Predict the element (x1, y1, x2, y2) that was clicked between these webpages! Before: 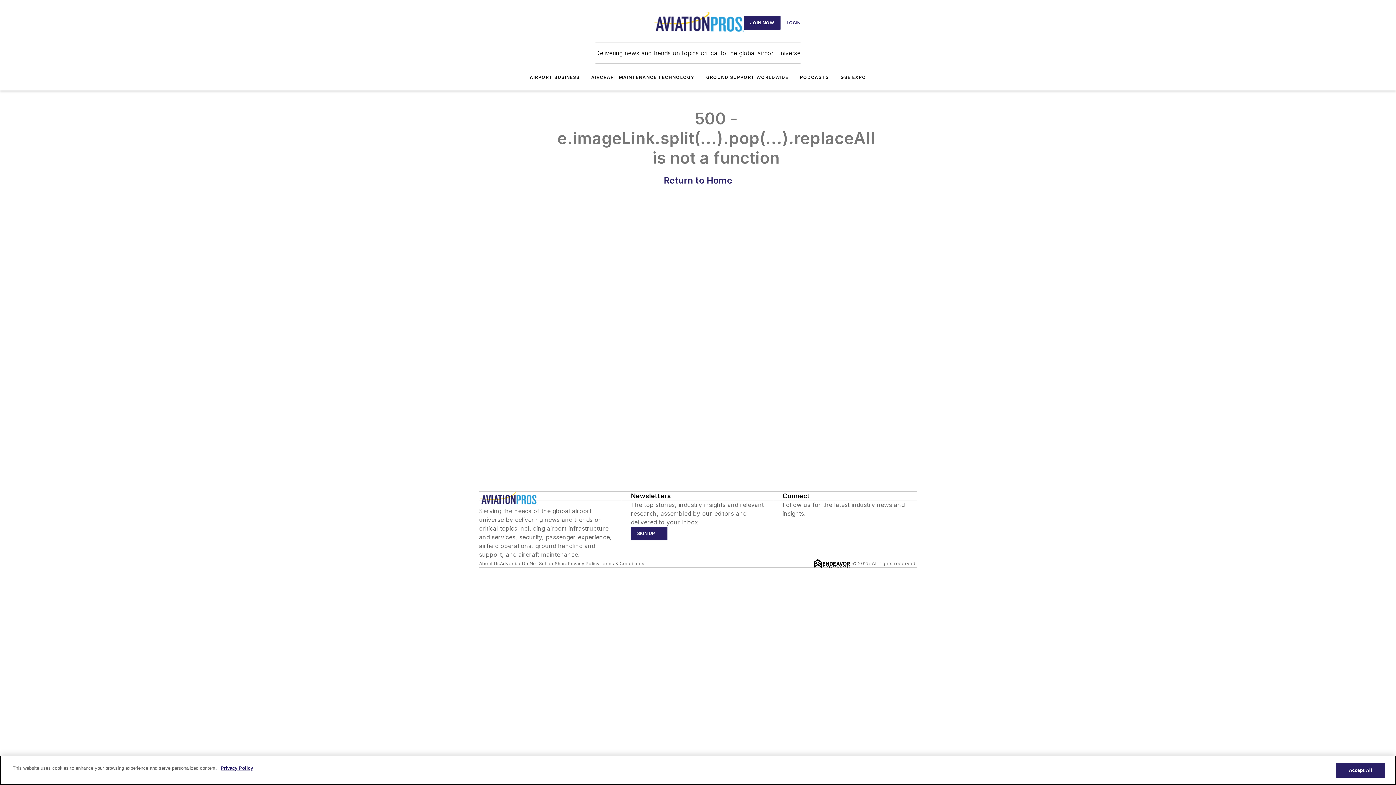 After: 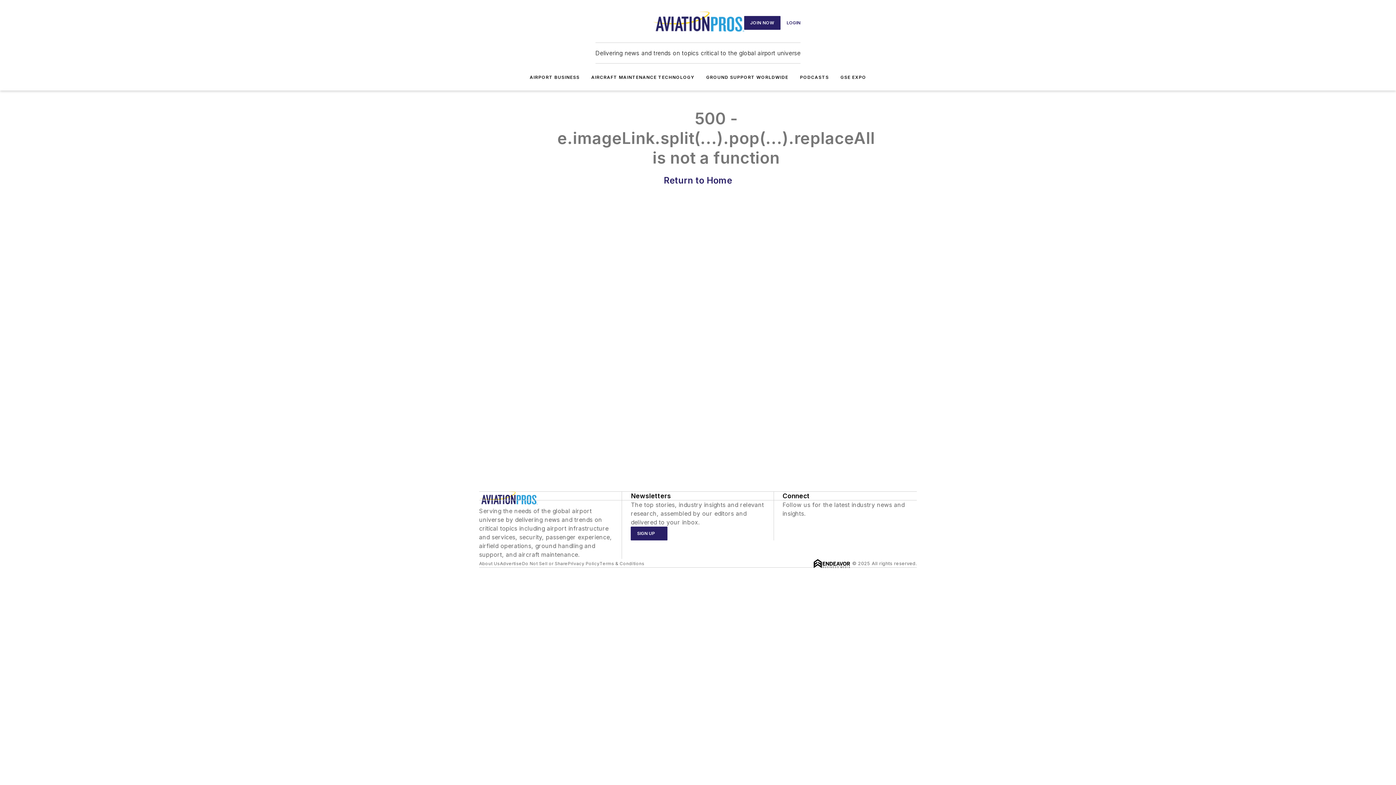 Action: bbox: (663, 175, 732, 185) label: Return to Home